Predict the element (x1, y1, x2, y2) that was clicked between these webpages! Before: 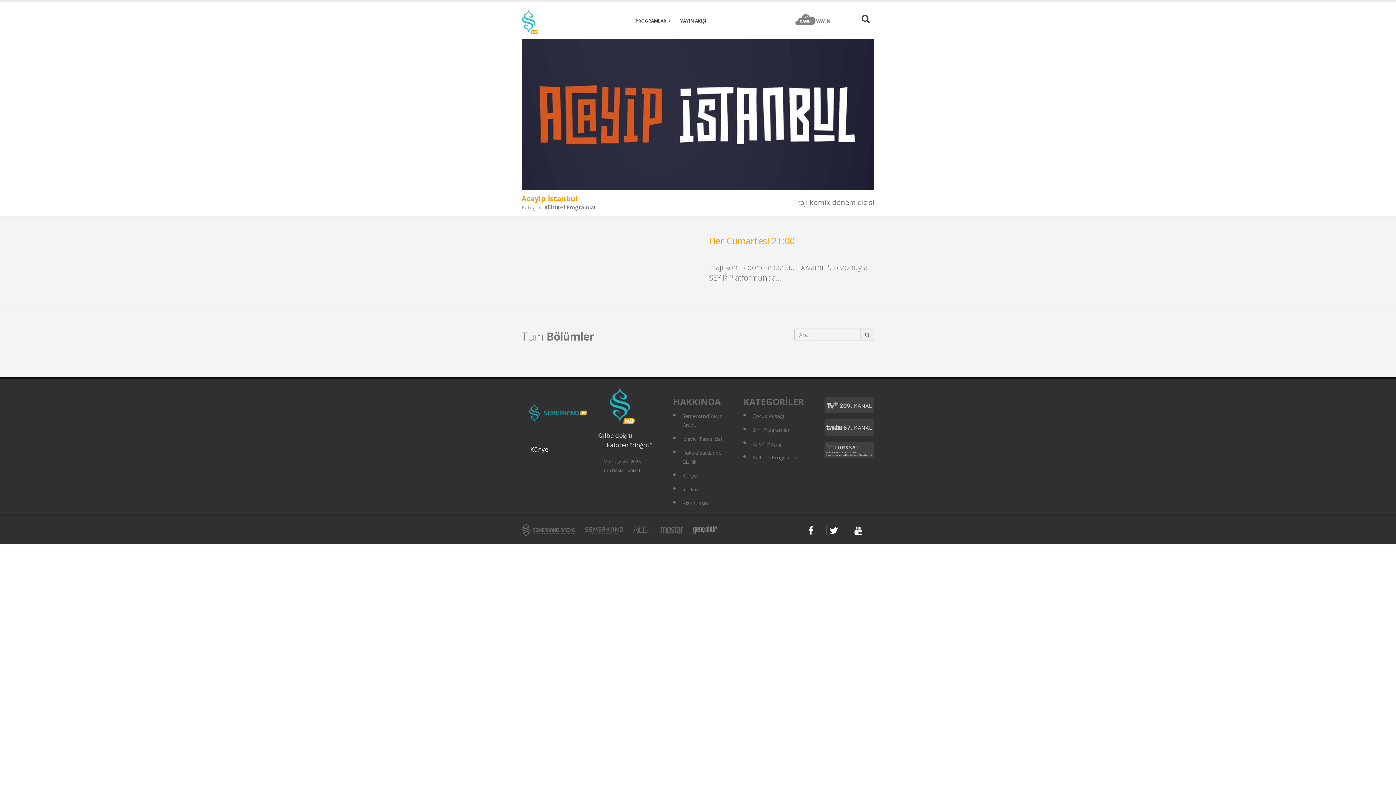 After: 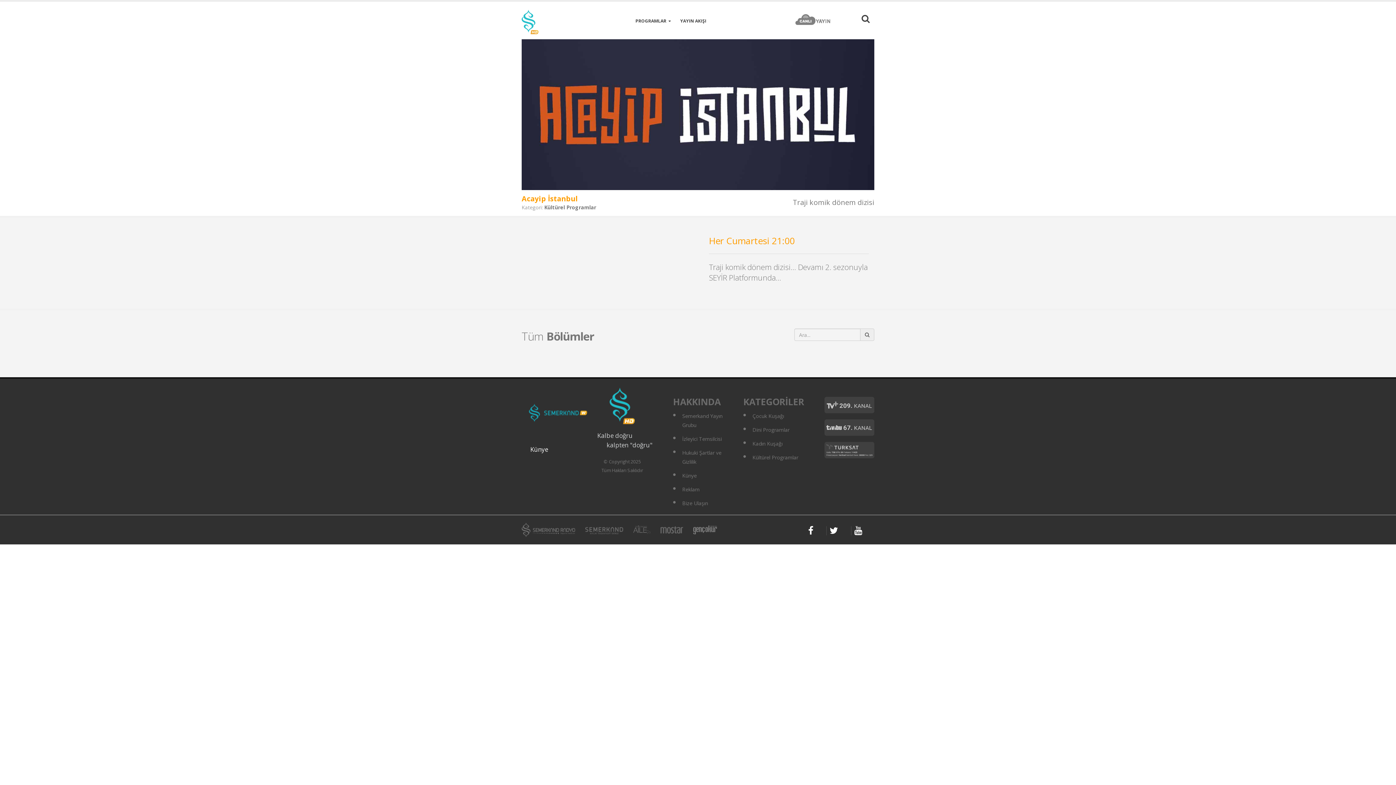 Action: bbox: (521, 388, 571, 438)